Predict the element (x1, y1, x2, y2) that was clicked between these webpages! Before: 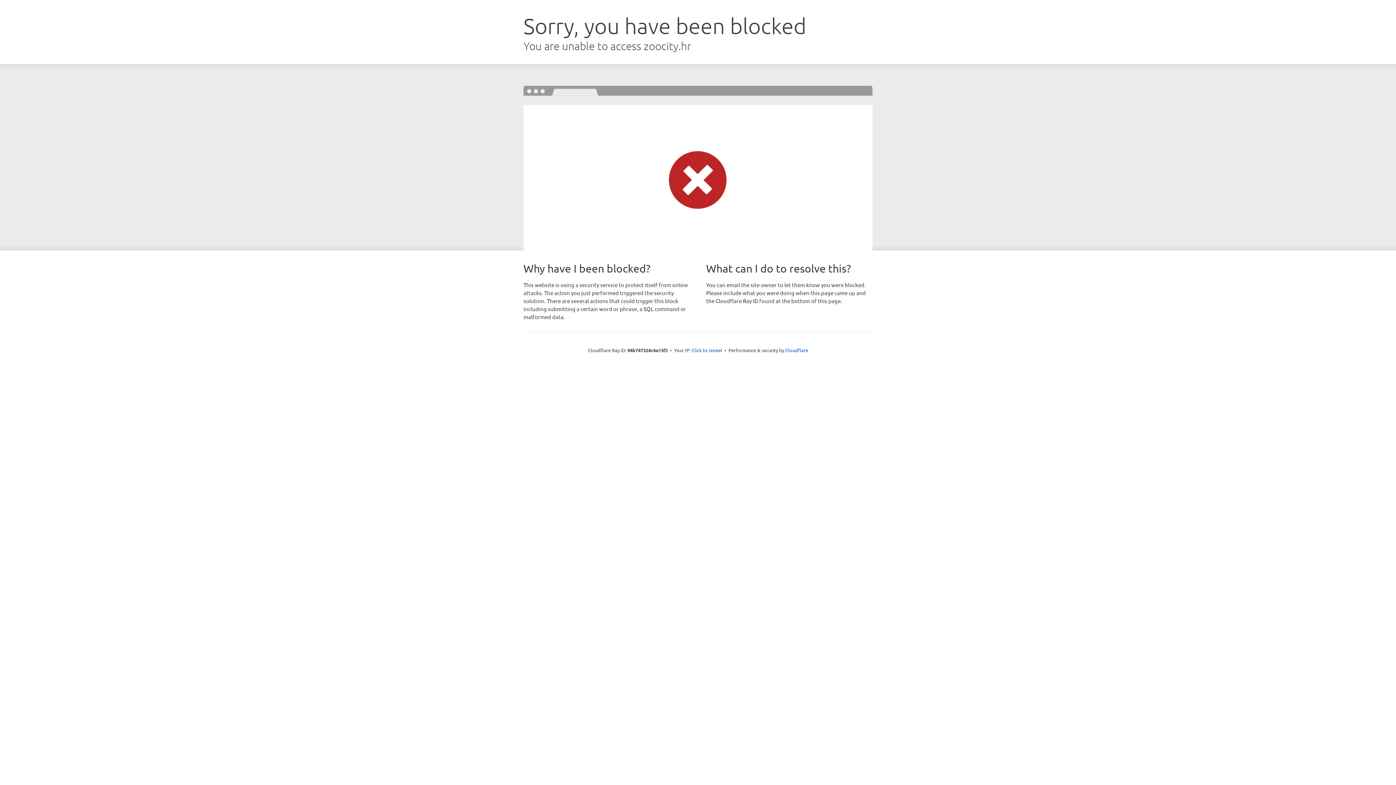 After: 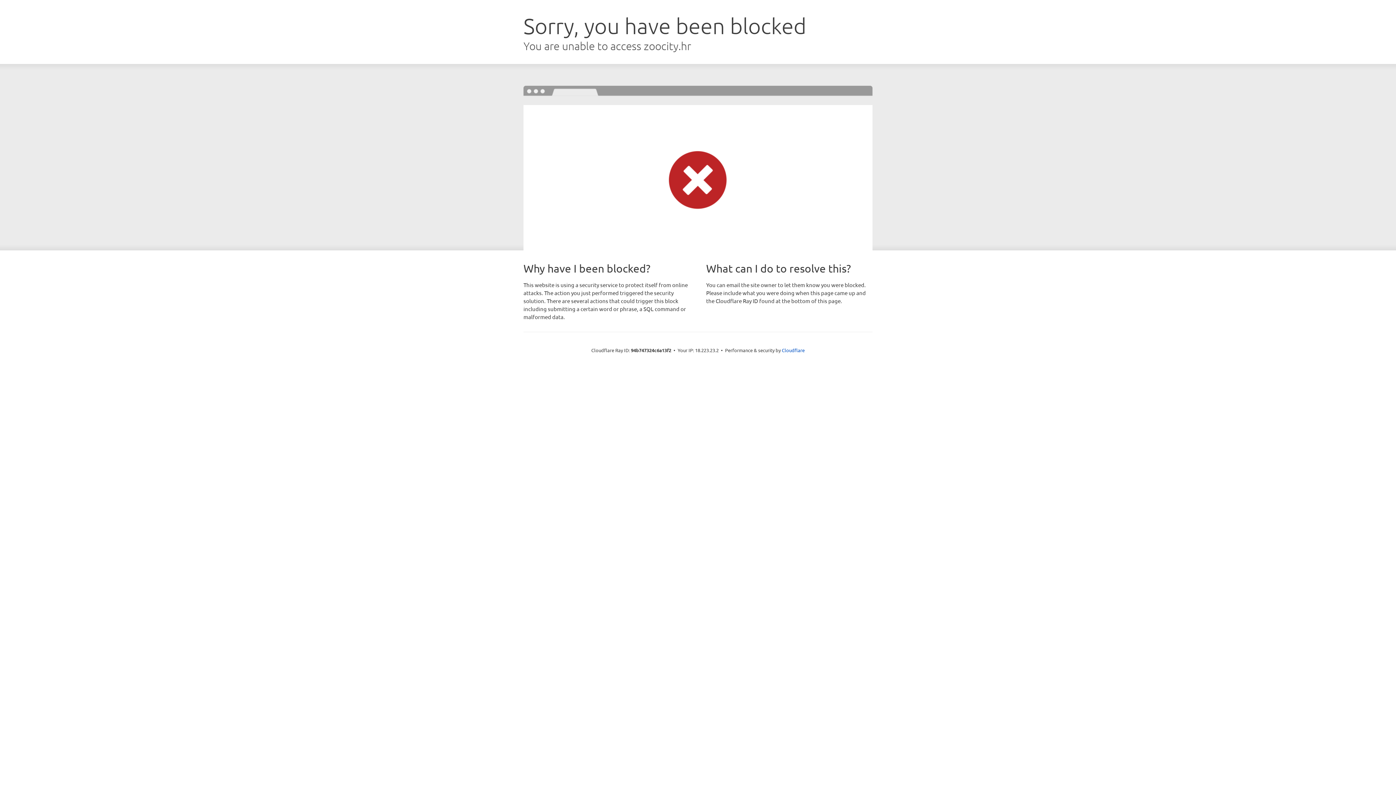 Action: label: Click to reveal bbox: (691, 346, 722, 353)